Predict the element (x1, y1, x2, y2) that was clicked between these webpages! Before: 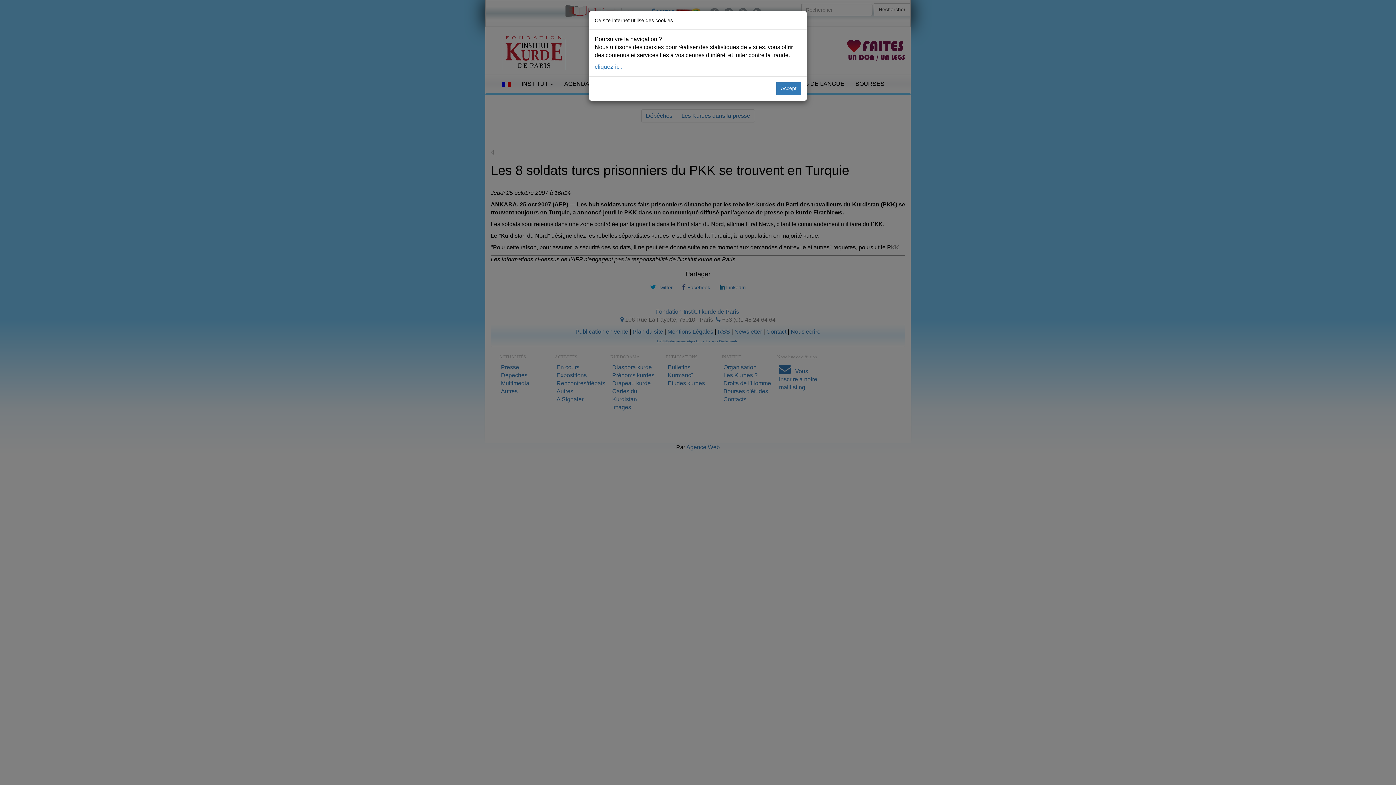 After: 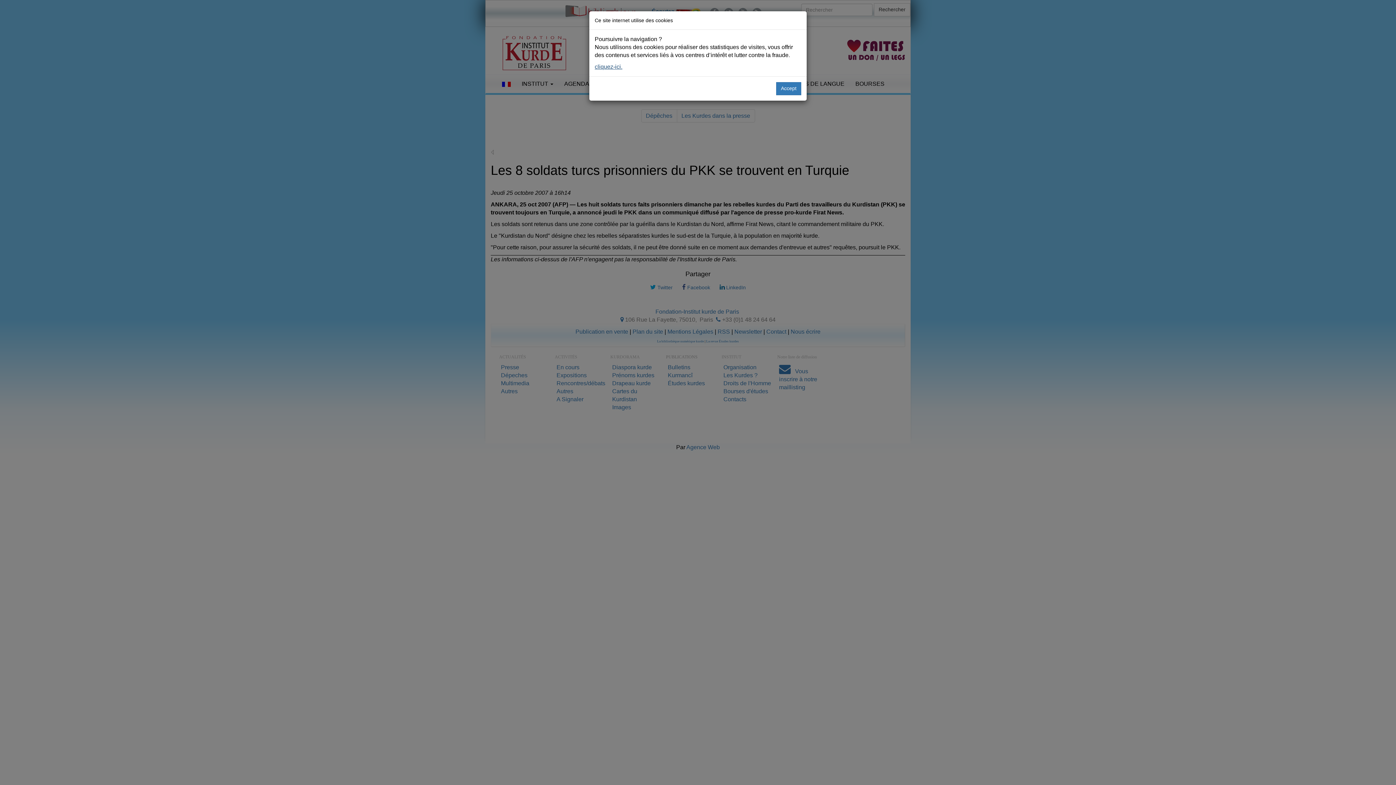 Action: bbox: (594, 63, 622, 69) label: cliquez-ici.